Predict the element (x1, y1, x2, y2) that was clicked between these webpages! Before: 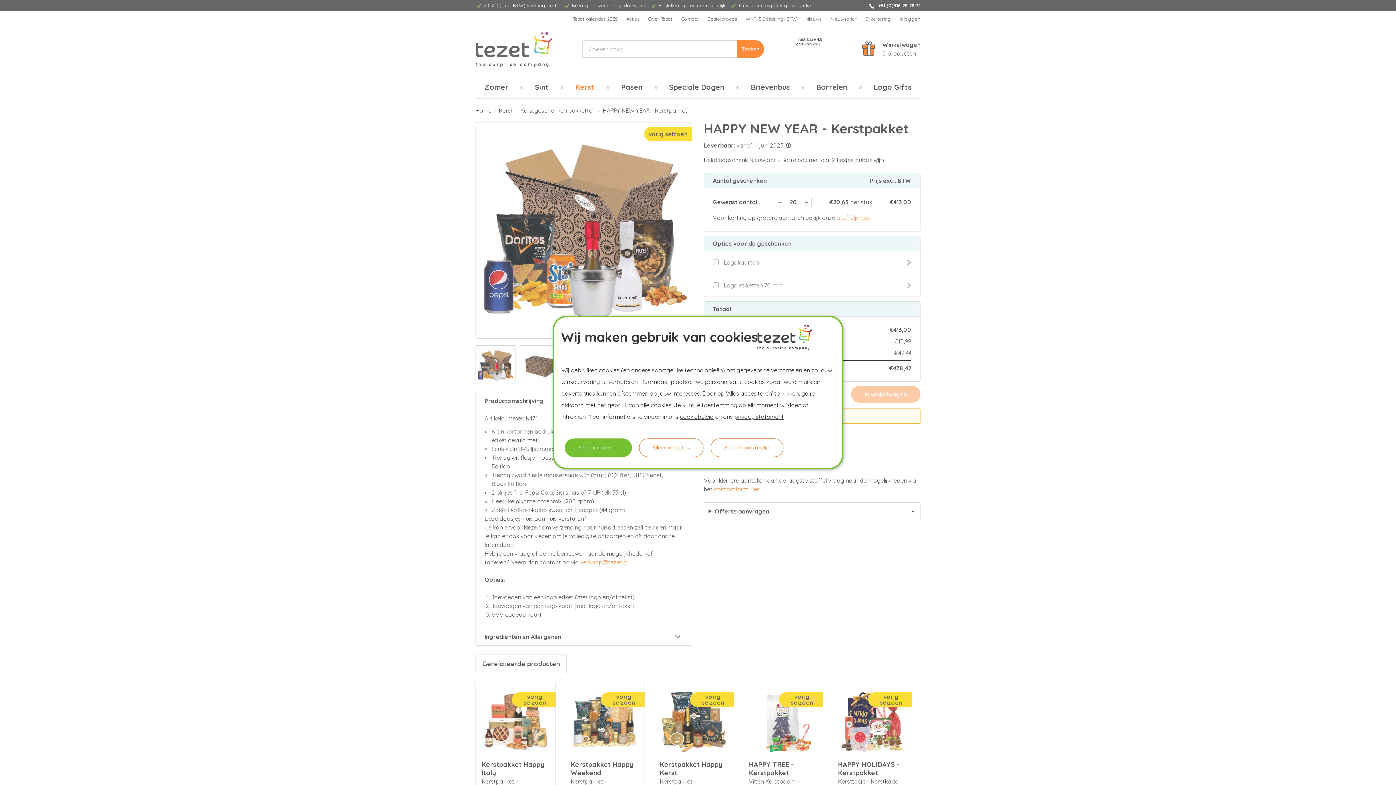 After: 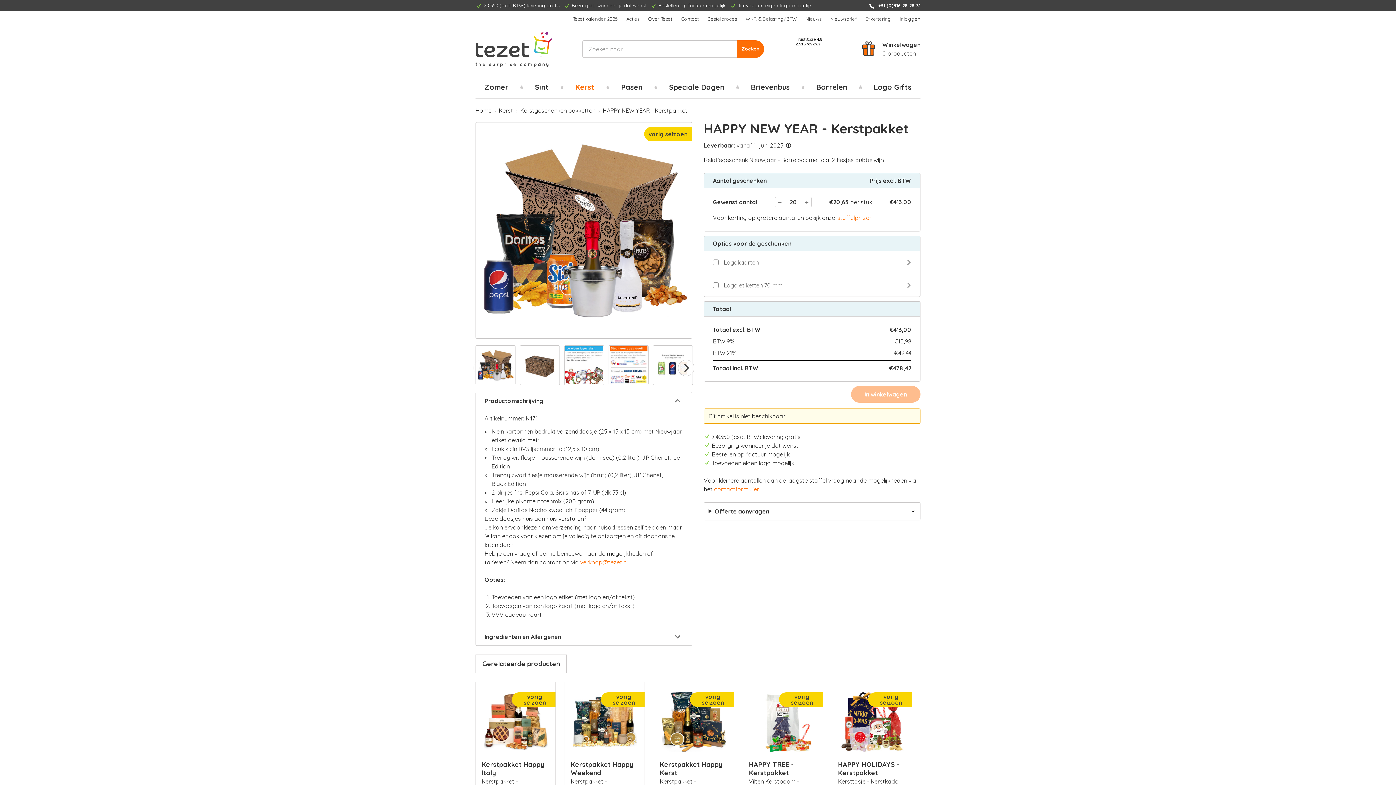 Action: label: Alleen noodzakelijk bbox: (710, 438, 783, 457)